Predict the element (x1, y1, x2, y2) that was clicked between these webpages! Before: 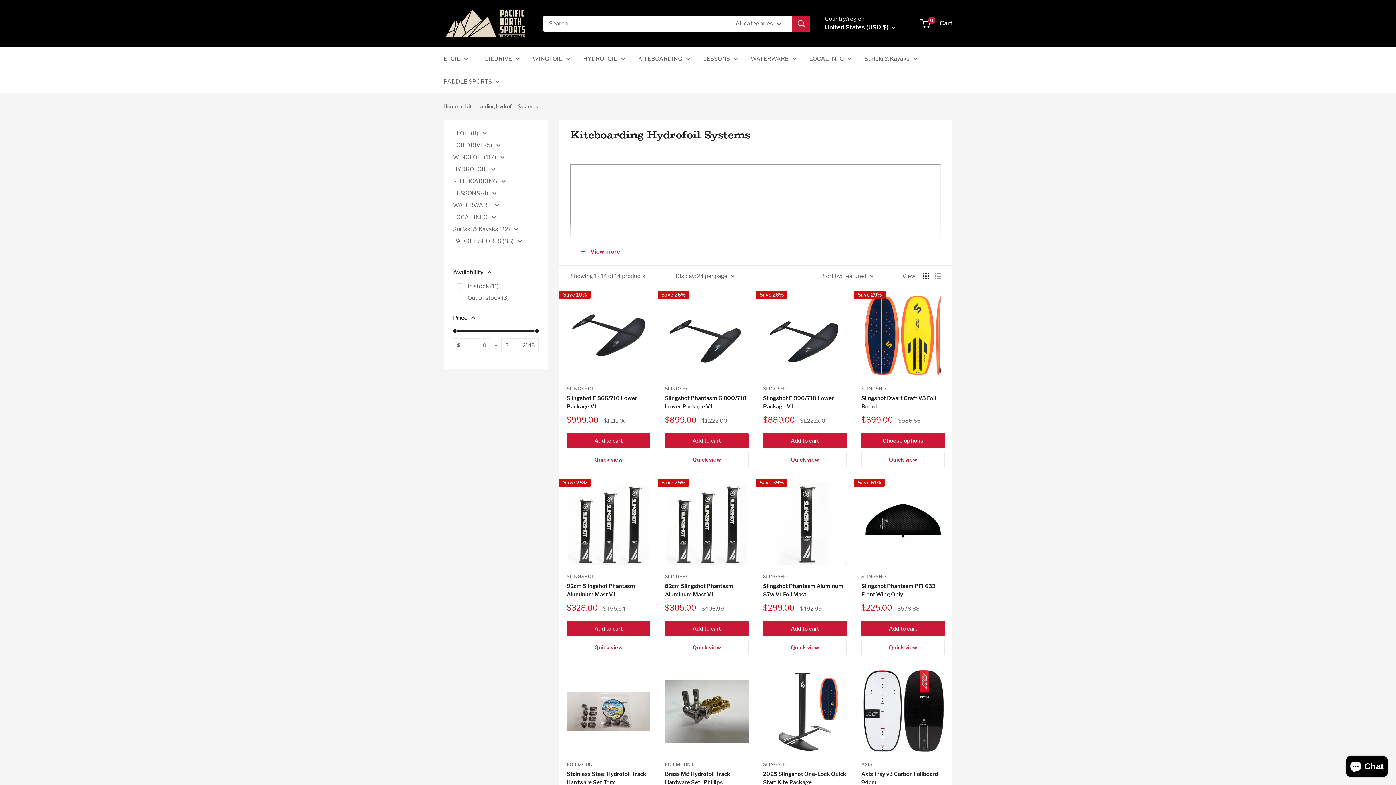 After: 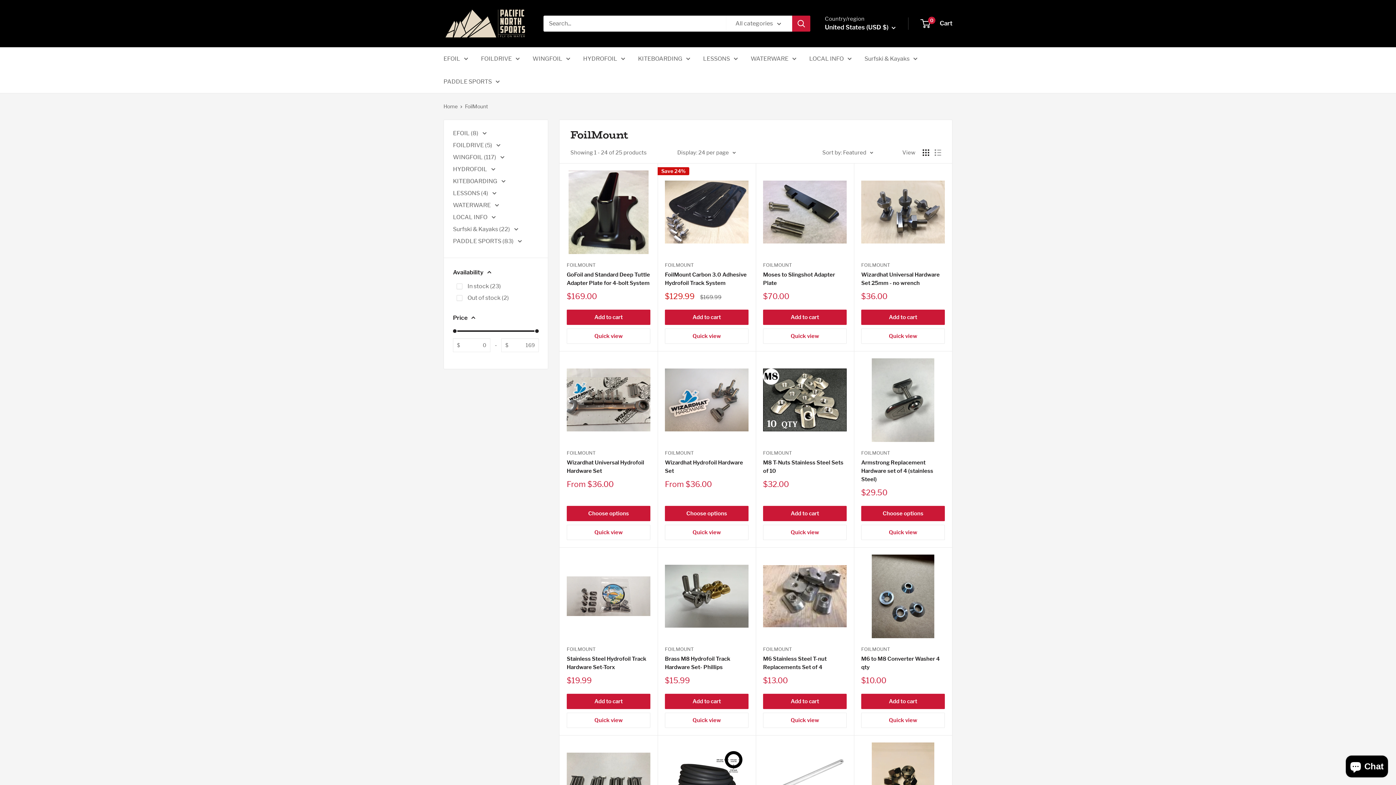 Action: label: FOILMOUNT bbox: (665, 760, 748, 768)